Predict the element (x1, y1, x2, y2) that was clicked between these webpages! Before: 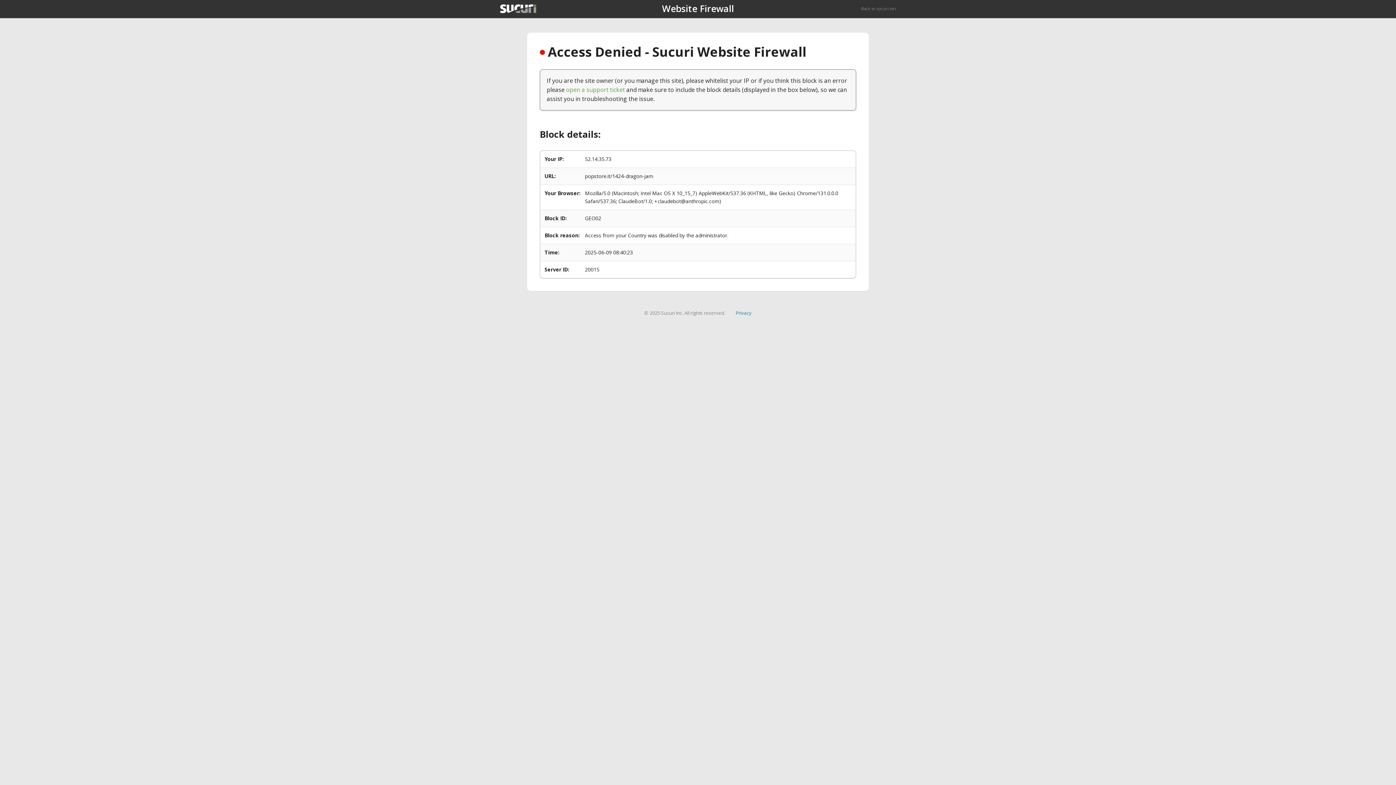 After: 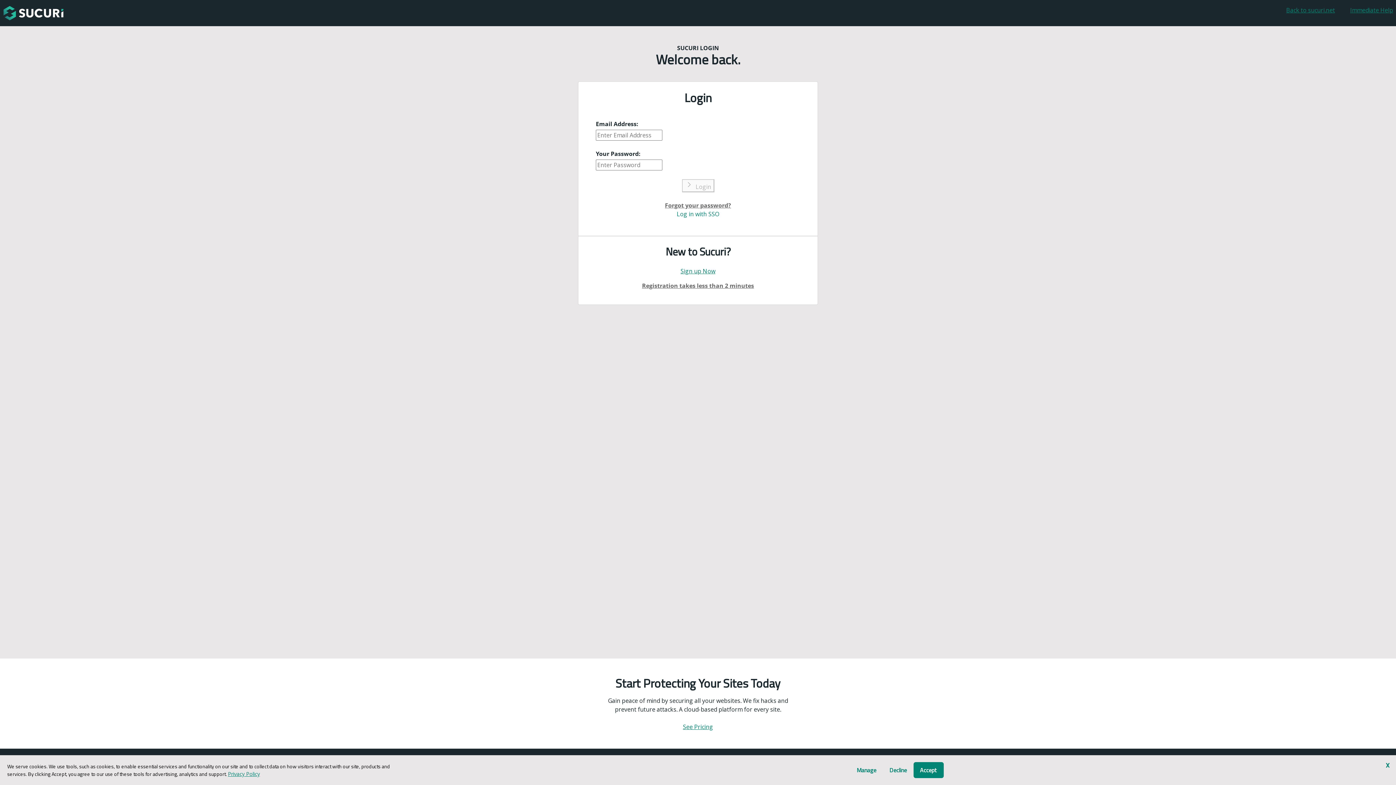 Action: label: open a support ticket bbox: (566, 85, 625, 93)